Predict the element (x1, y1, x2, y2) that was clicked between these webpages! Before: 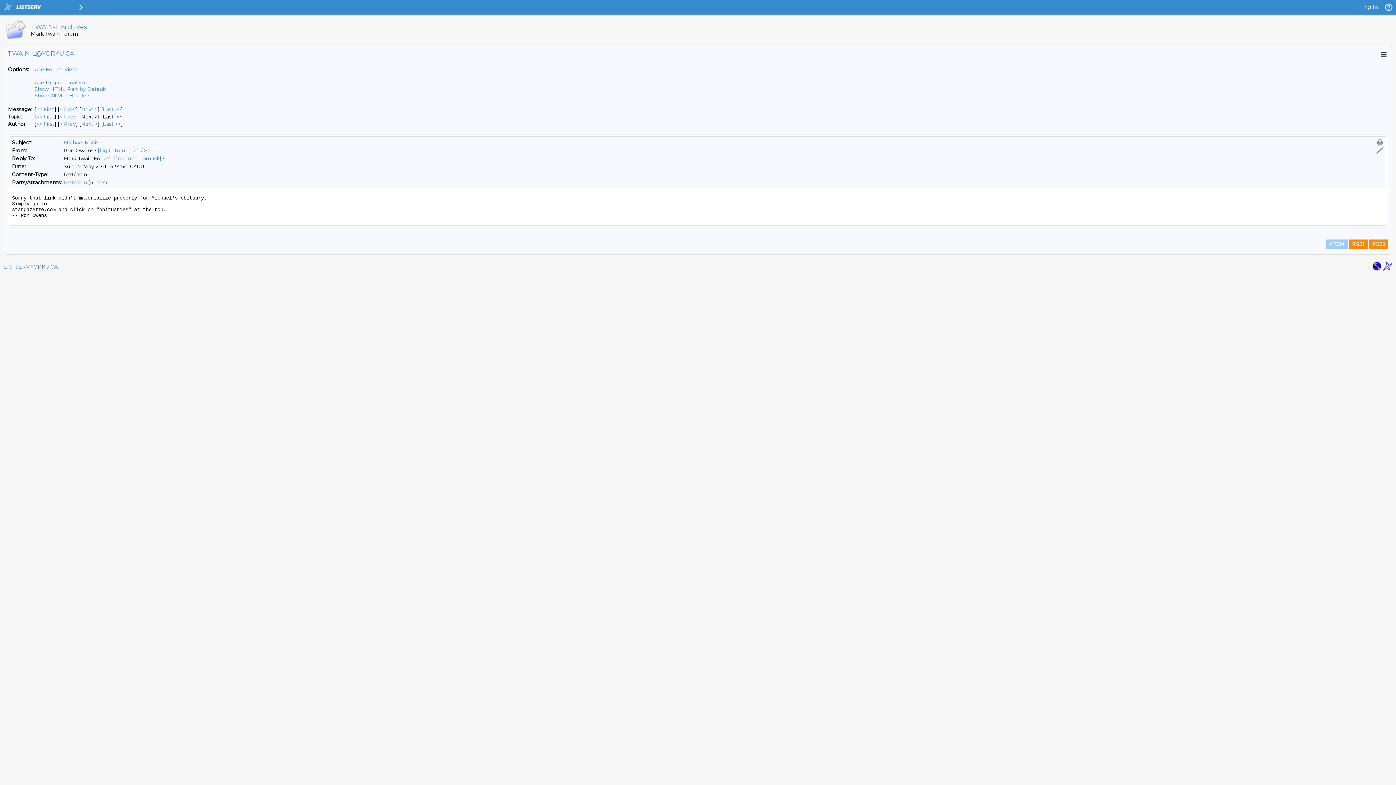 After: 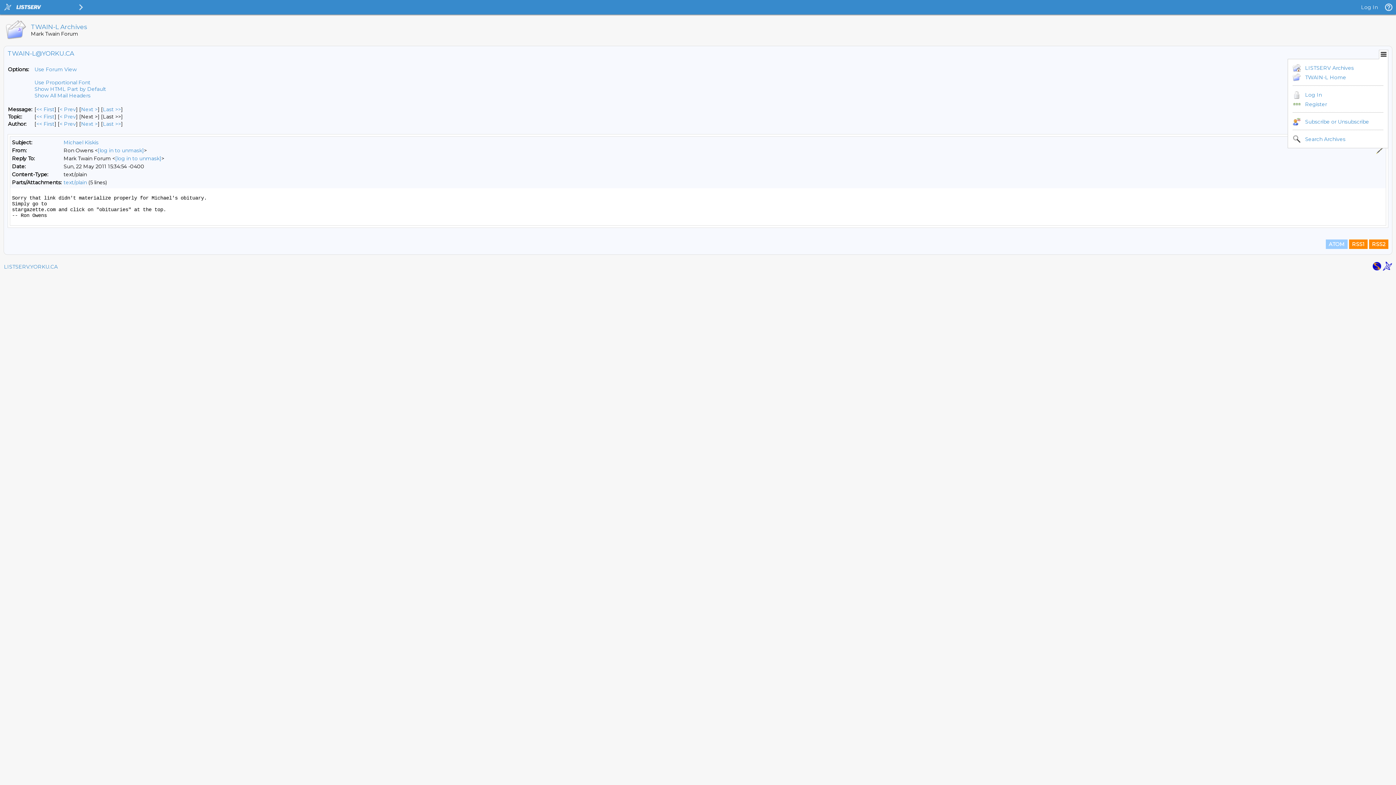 Action: bbox: (1380, 50, 1388, 58)